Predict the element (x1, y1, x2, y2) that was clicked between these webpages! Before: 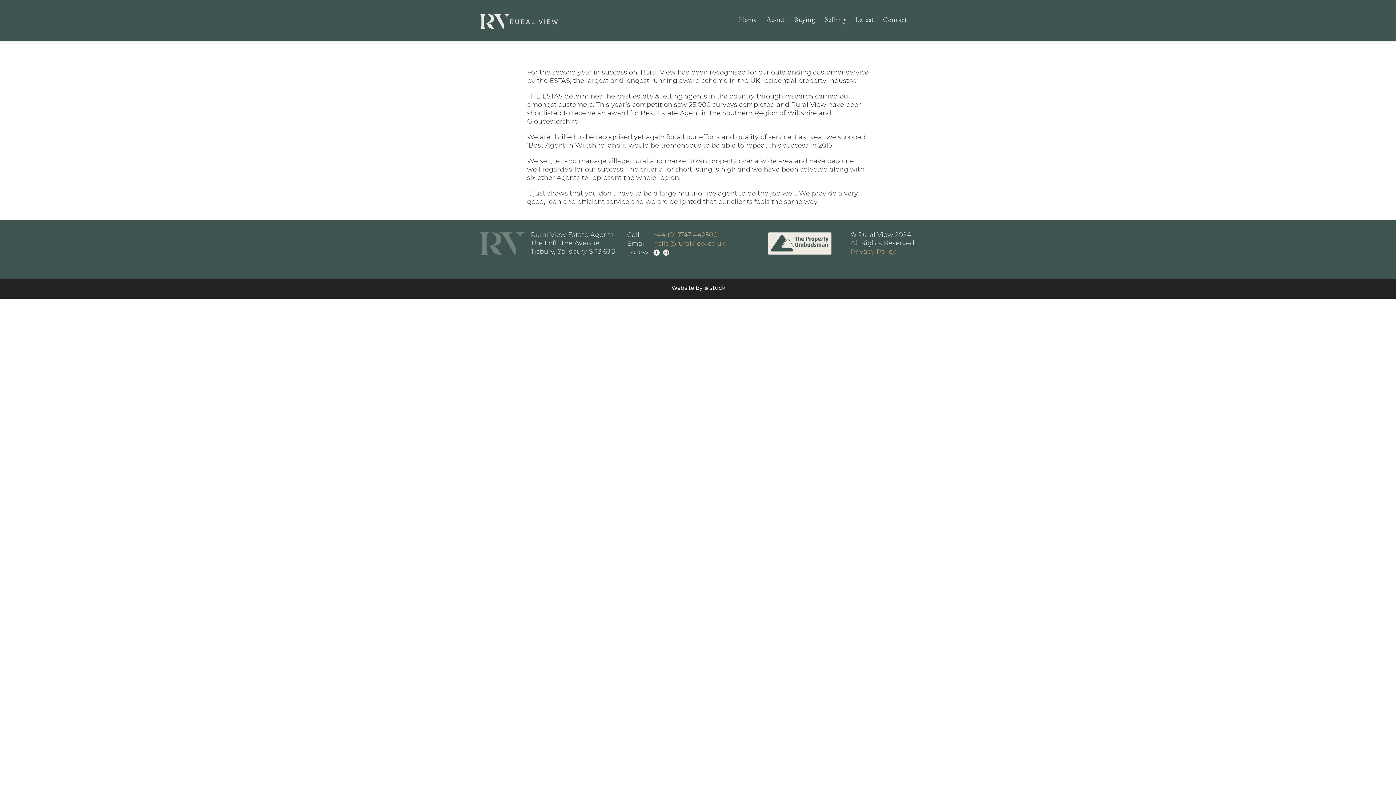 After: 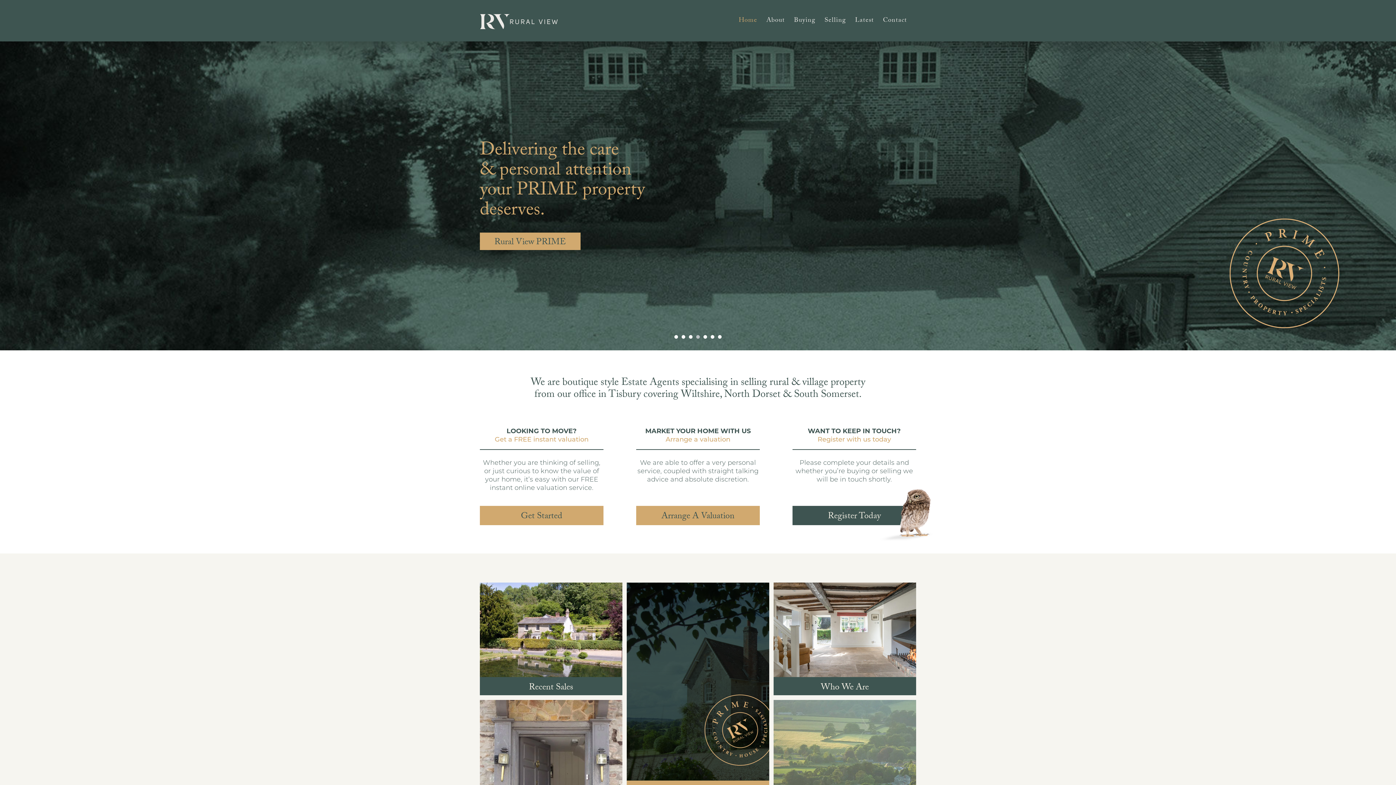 Action: bbox: (480, 231, 525, 255)